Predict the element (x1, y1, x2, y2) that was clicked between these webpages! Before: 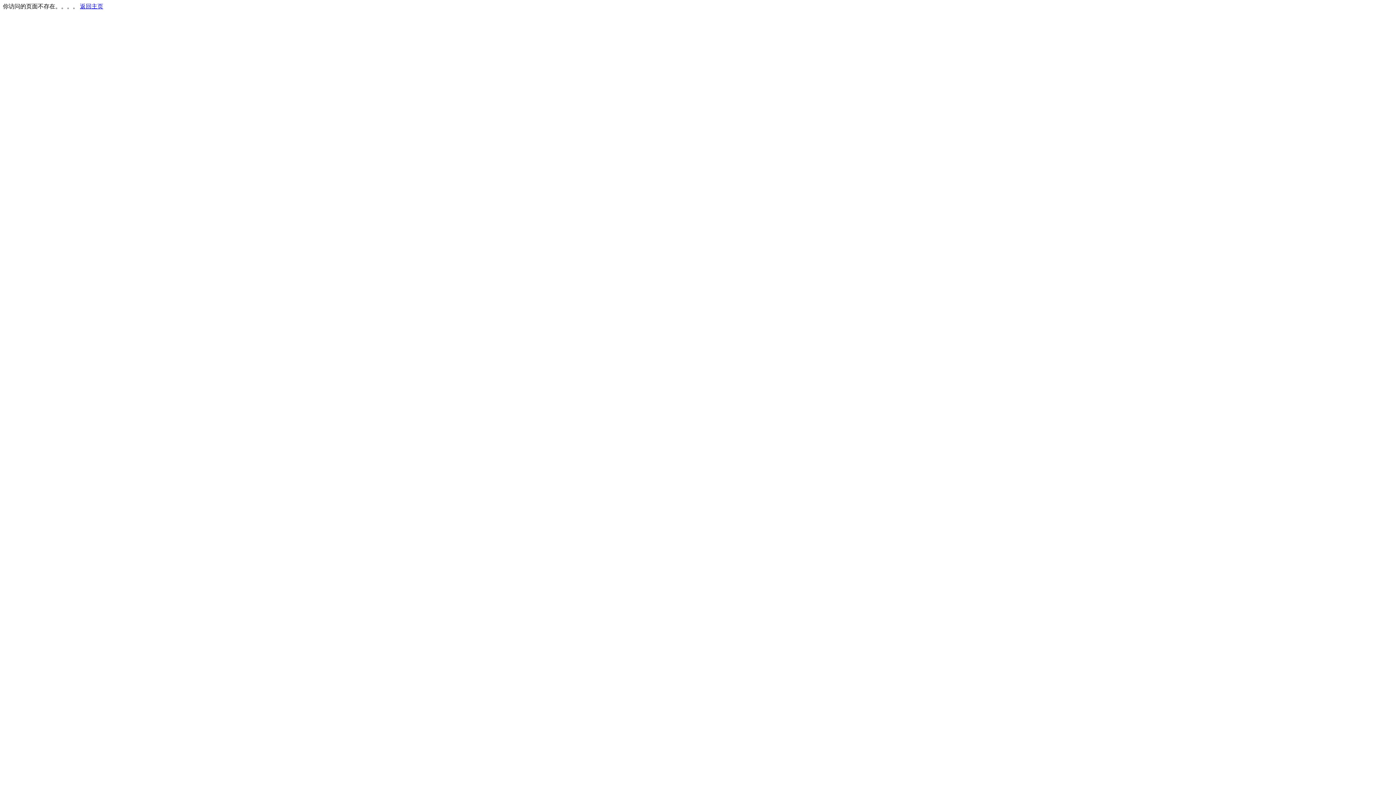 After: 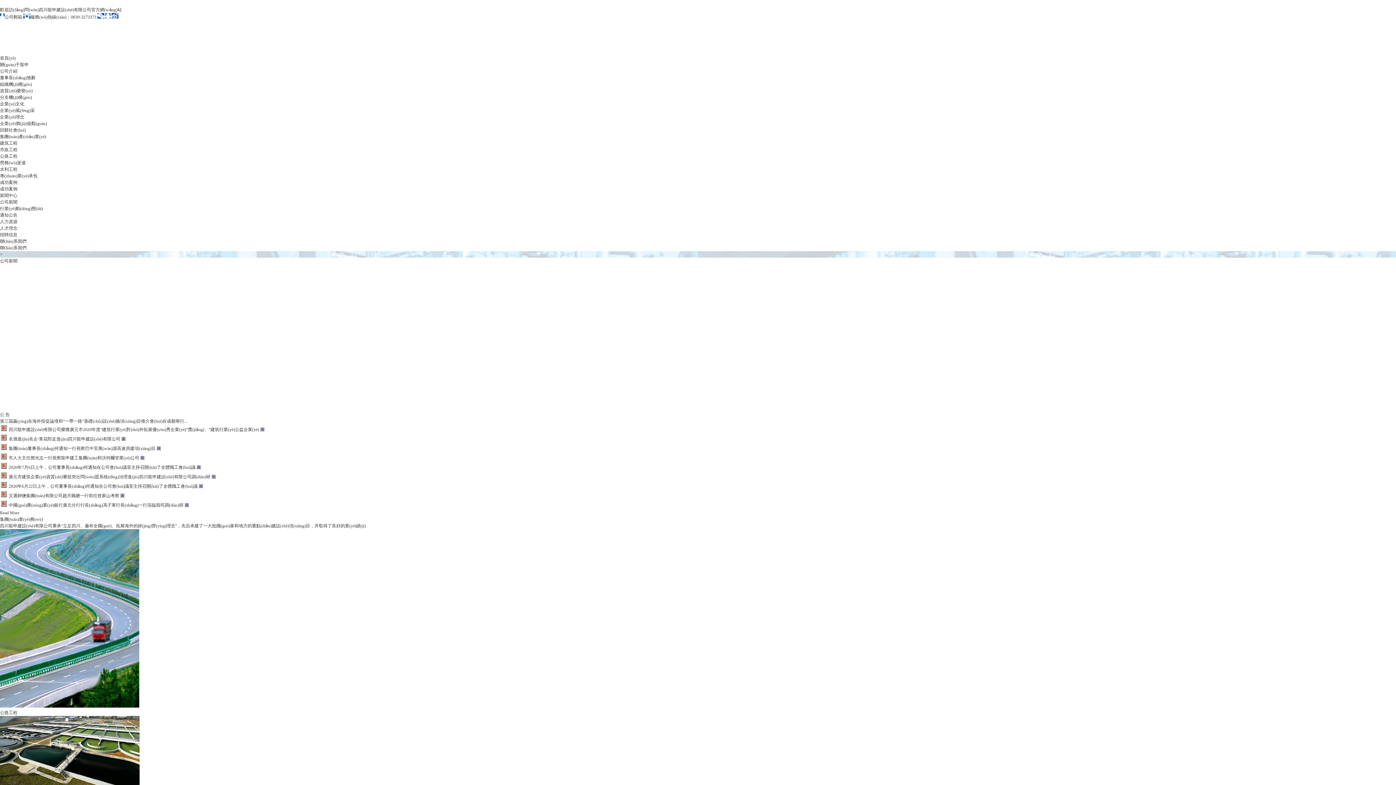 Action: label: 返回主页 bbox: (80, 3, 103, 9)